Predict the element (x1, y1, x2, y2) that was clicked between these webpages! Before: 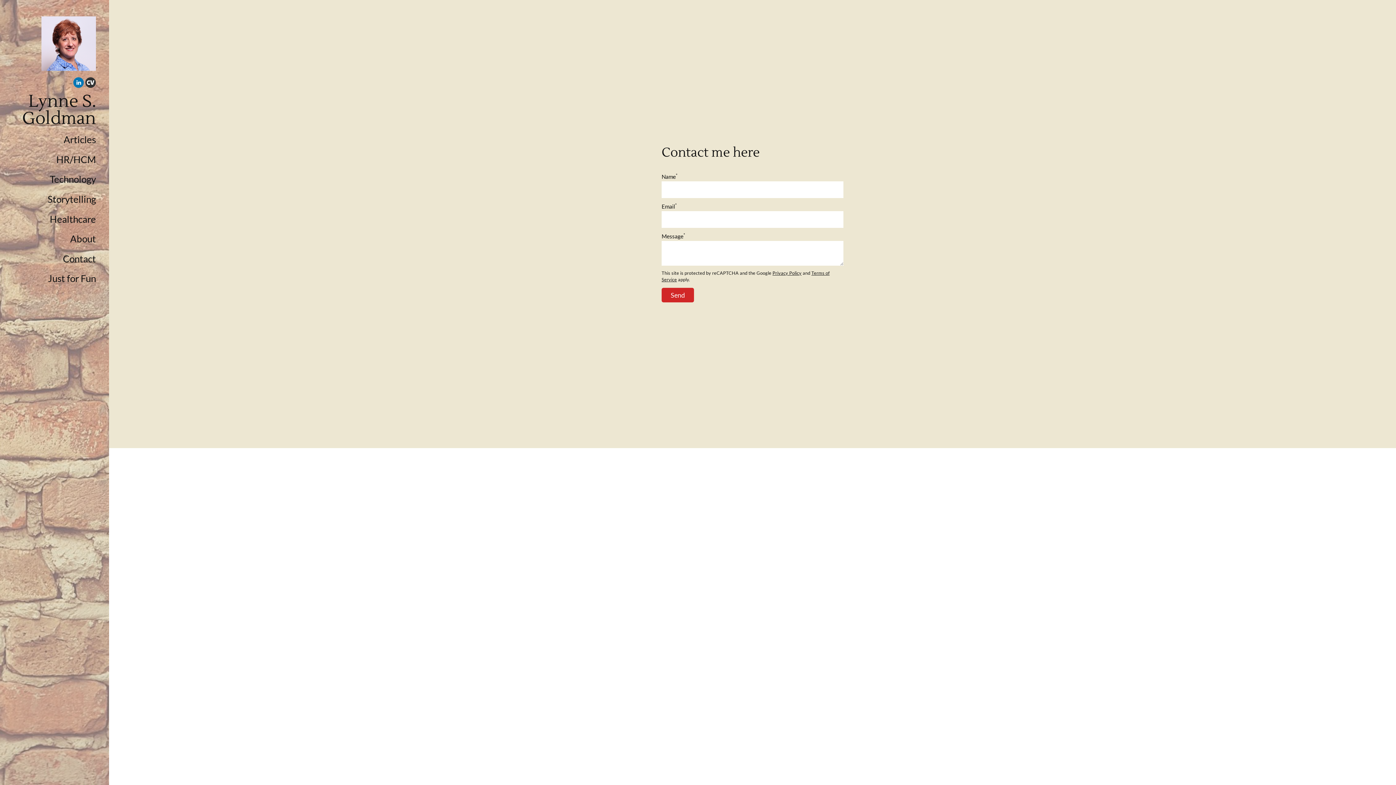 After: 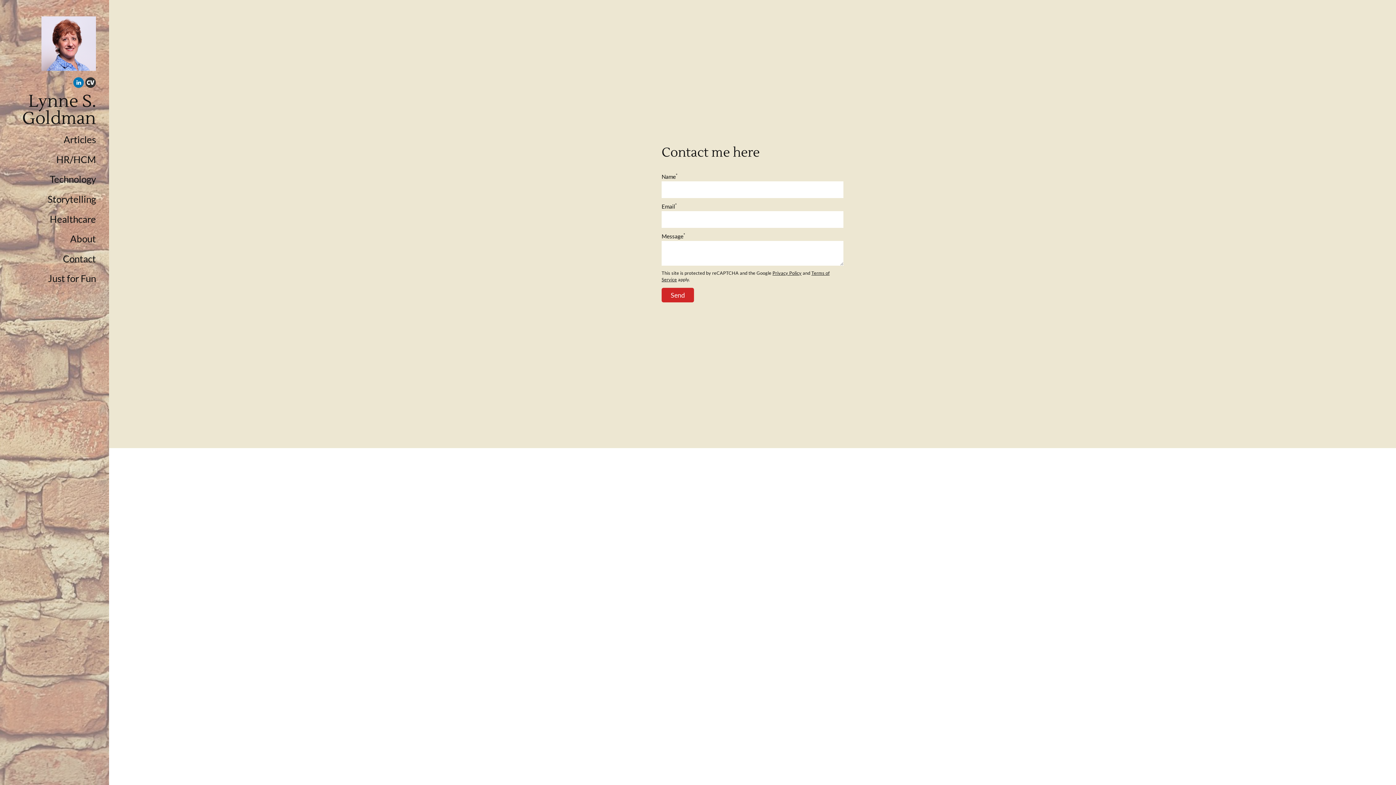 Action: label: Cv bbox: (85, 77, 96, 90)